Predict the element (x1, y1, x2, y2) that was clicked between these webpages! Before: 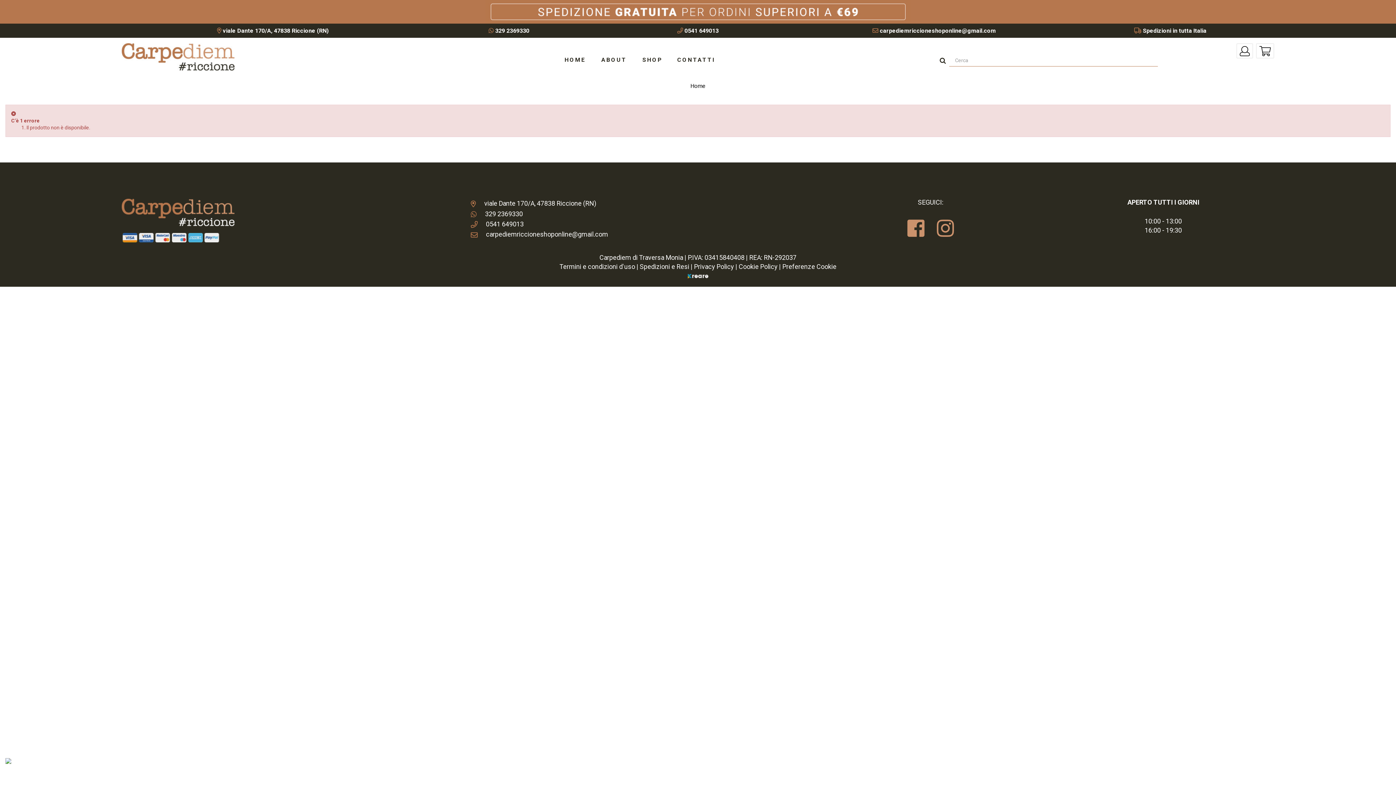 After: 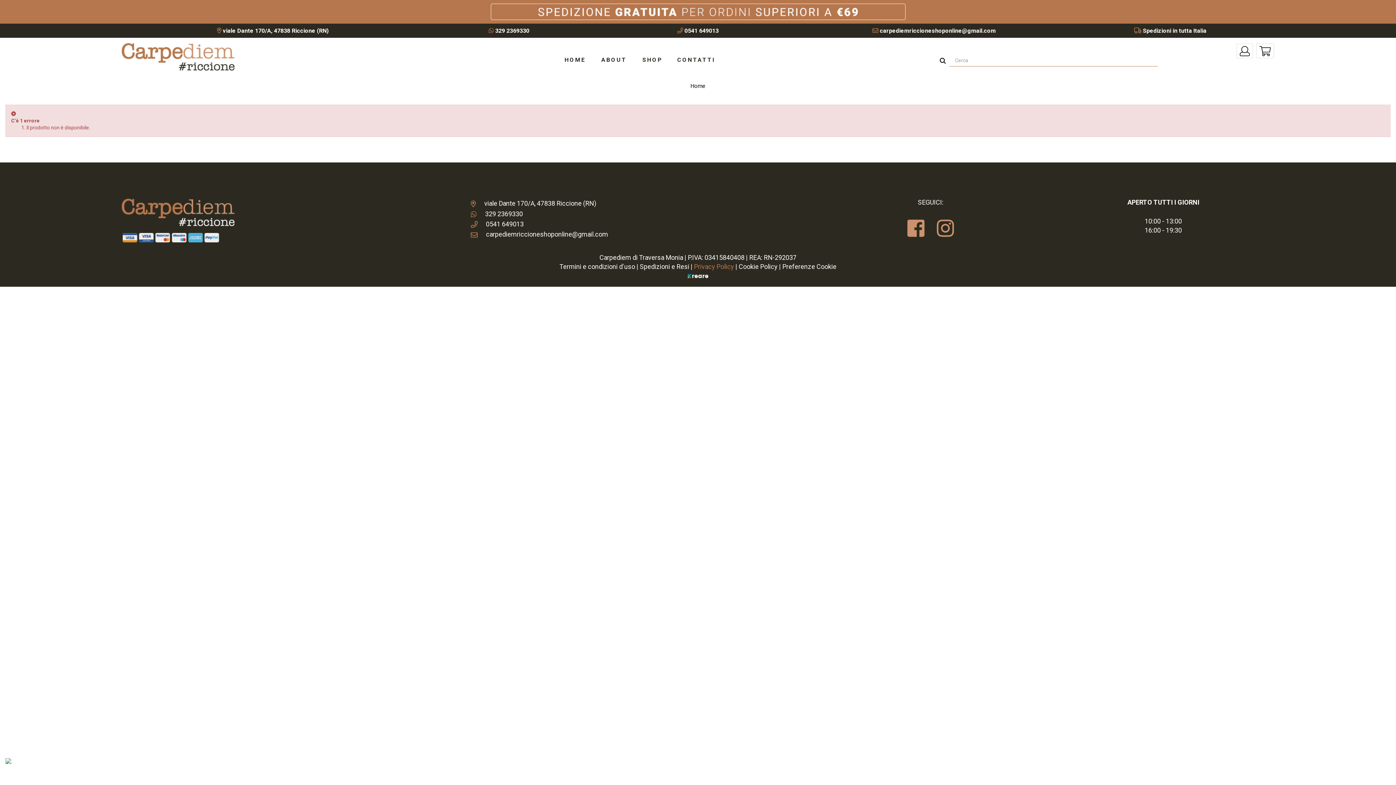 Action: label: Privacy Policy bbox: (694, 262, 734, 270)